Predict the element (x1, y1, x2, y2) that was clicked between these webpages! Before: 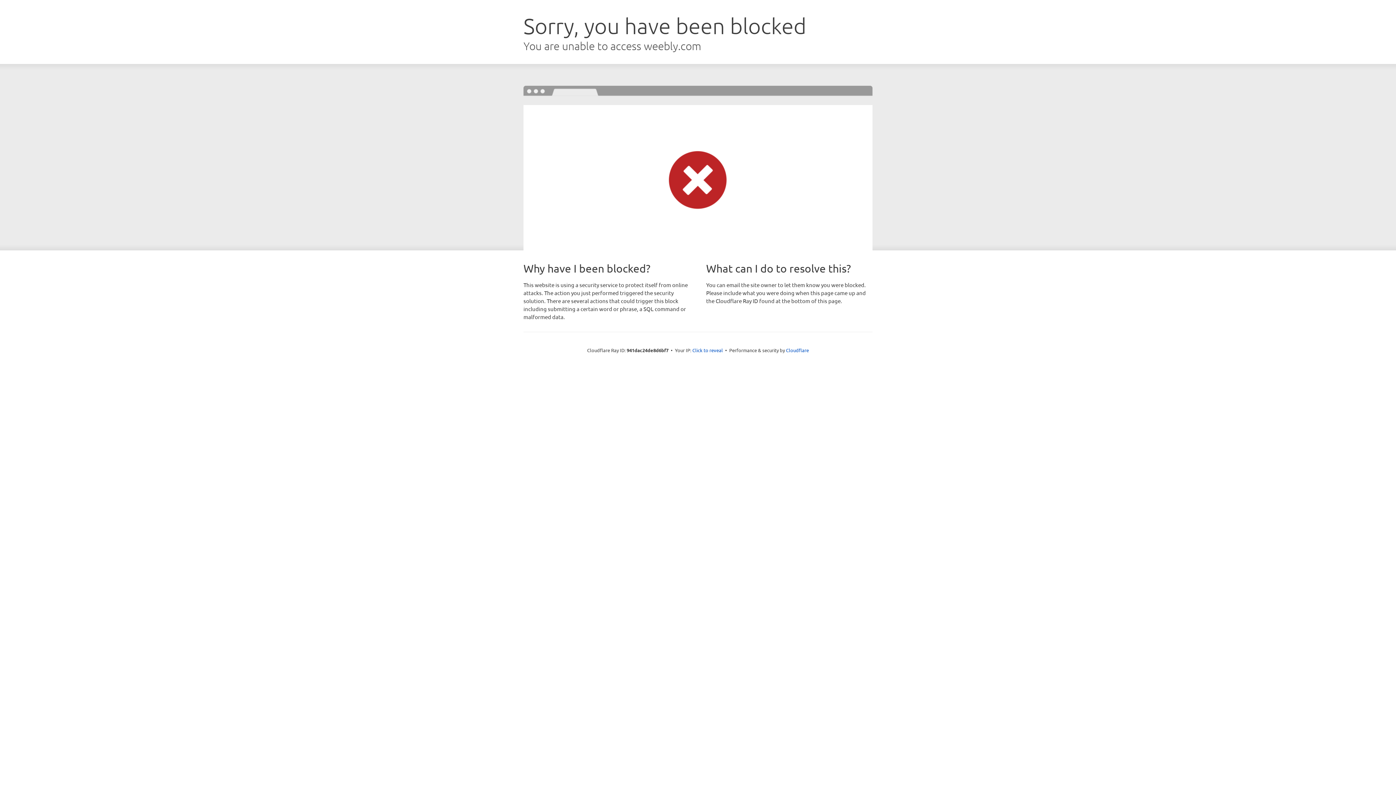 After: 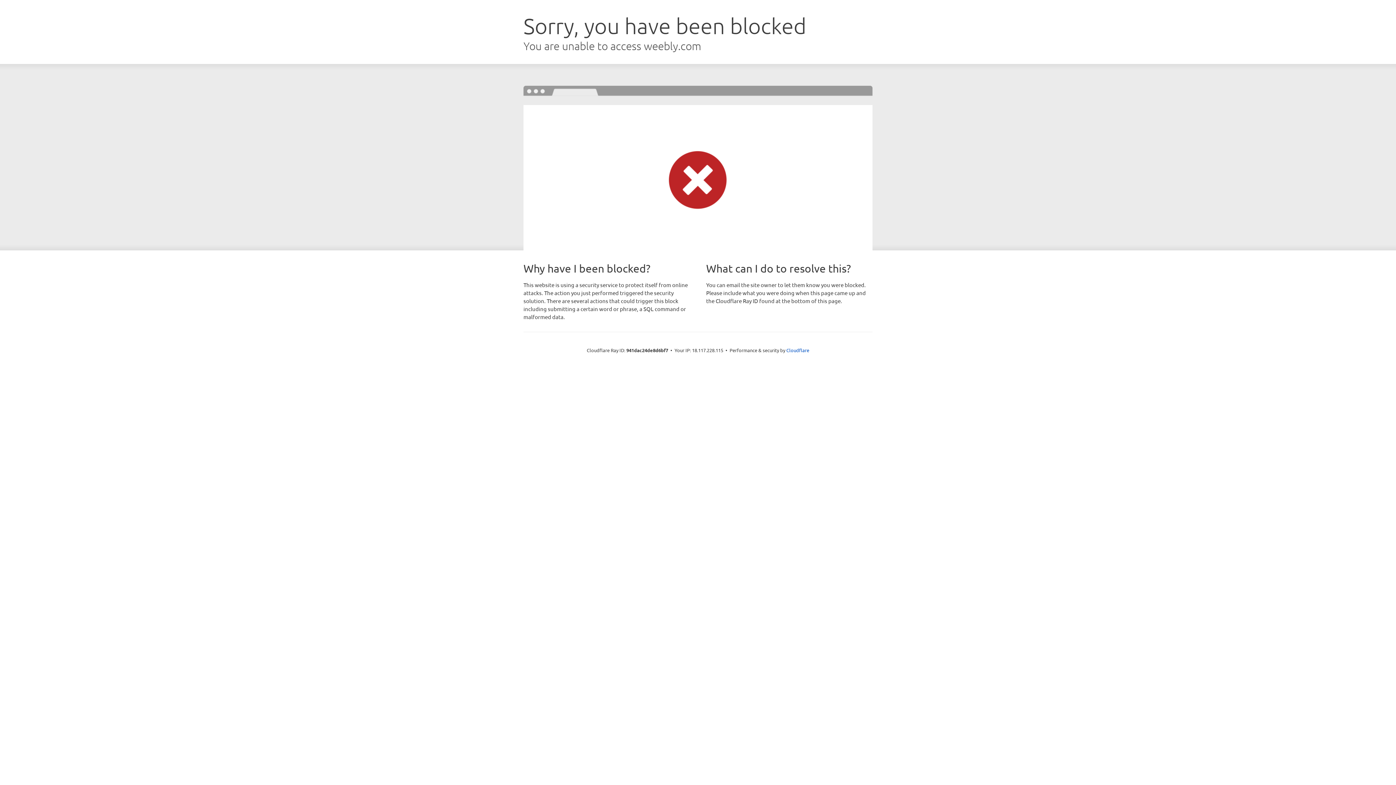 Action: label: Click to reveal bbox: (692, 346, 723, 353)